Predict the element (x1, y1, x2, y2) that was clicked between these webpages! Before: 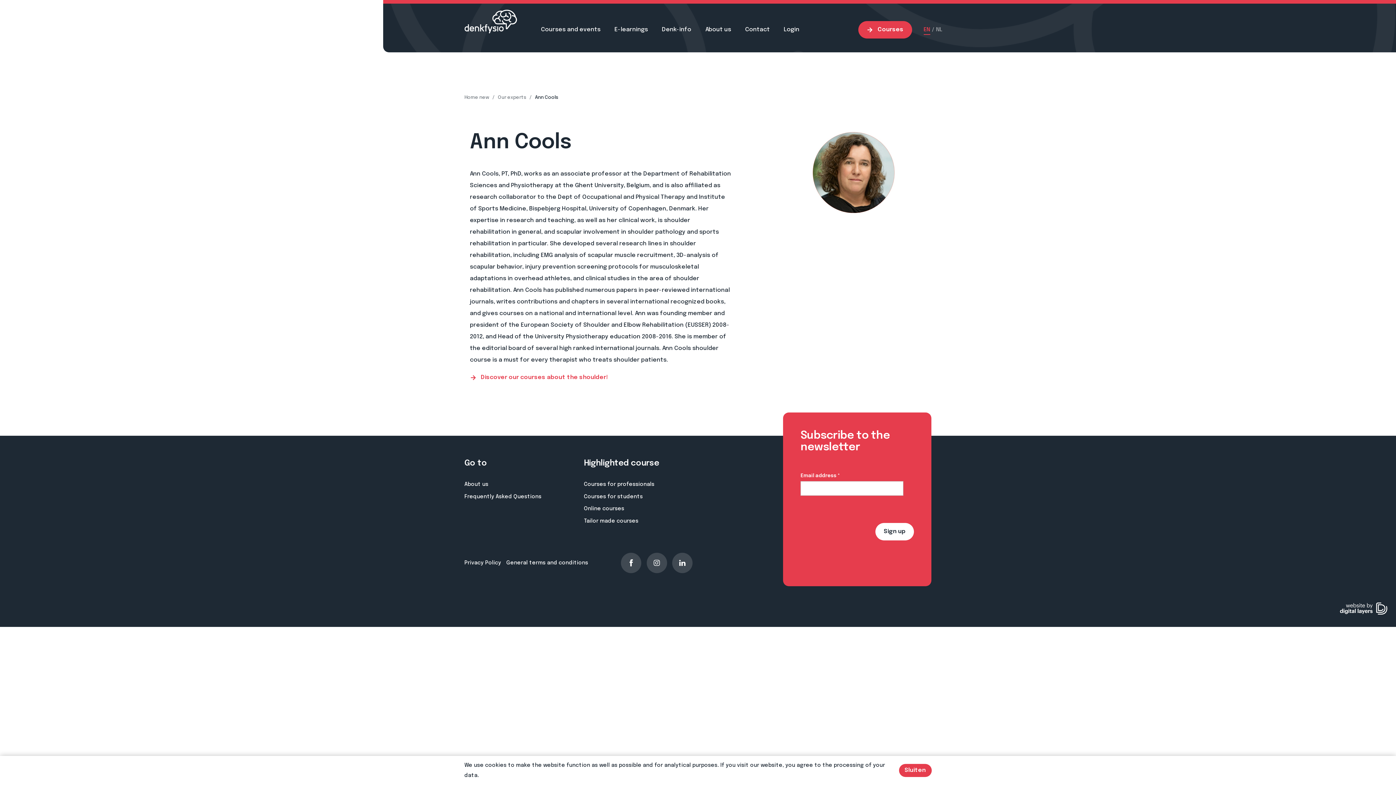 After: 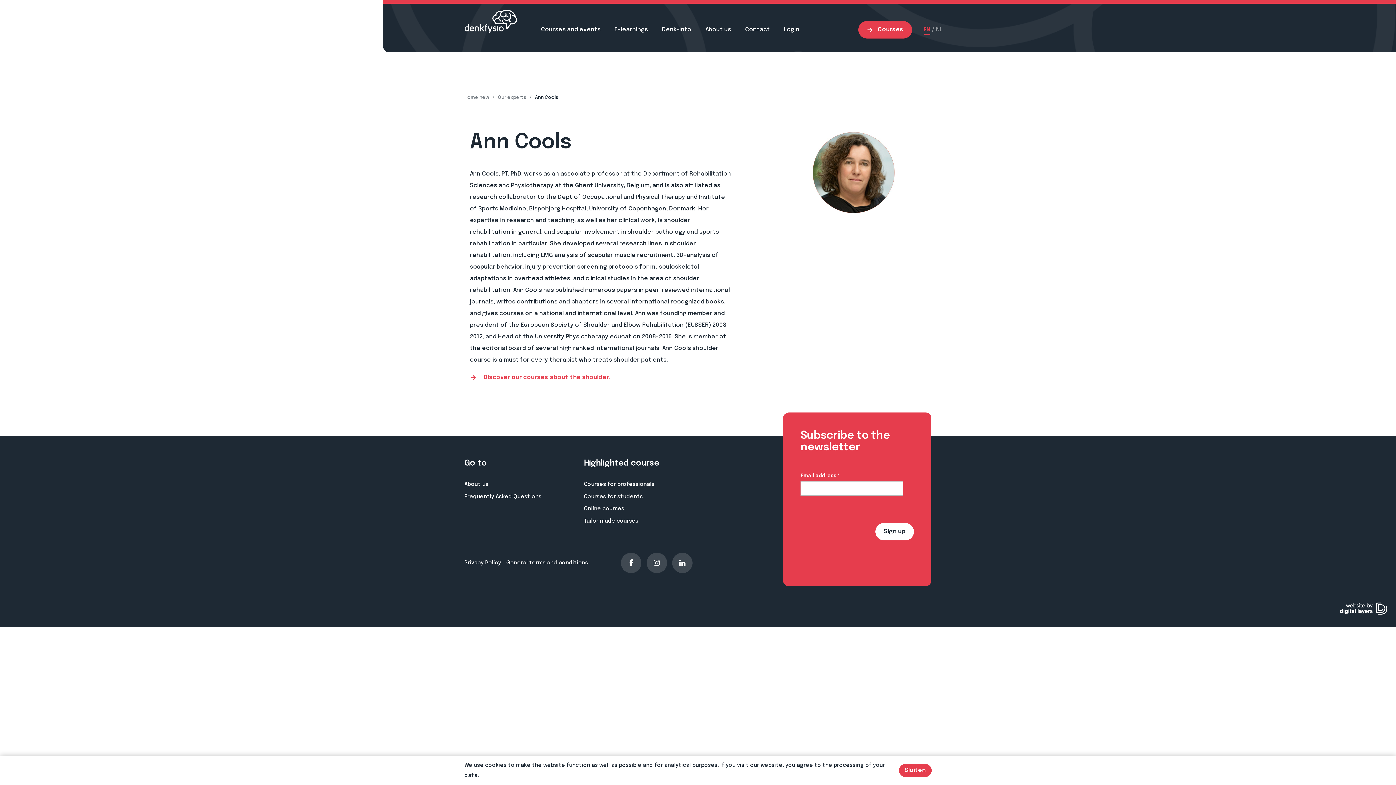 Action: bbox: (470, 374, 608, 380) label:  Discover our courses about the shoulder!